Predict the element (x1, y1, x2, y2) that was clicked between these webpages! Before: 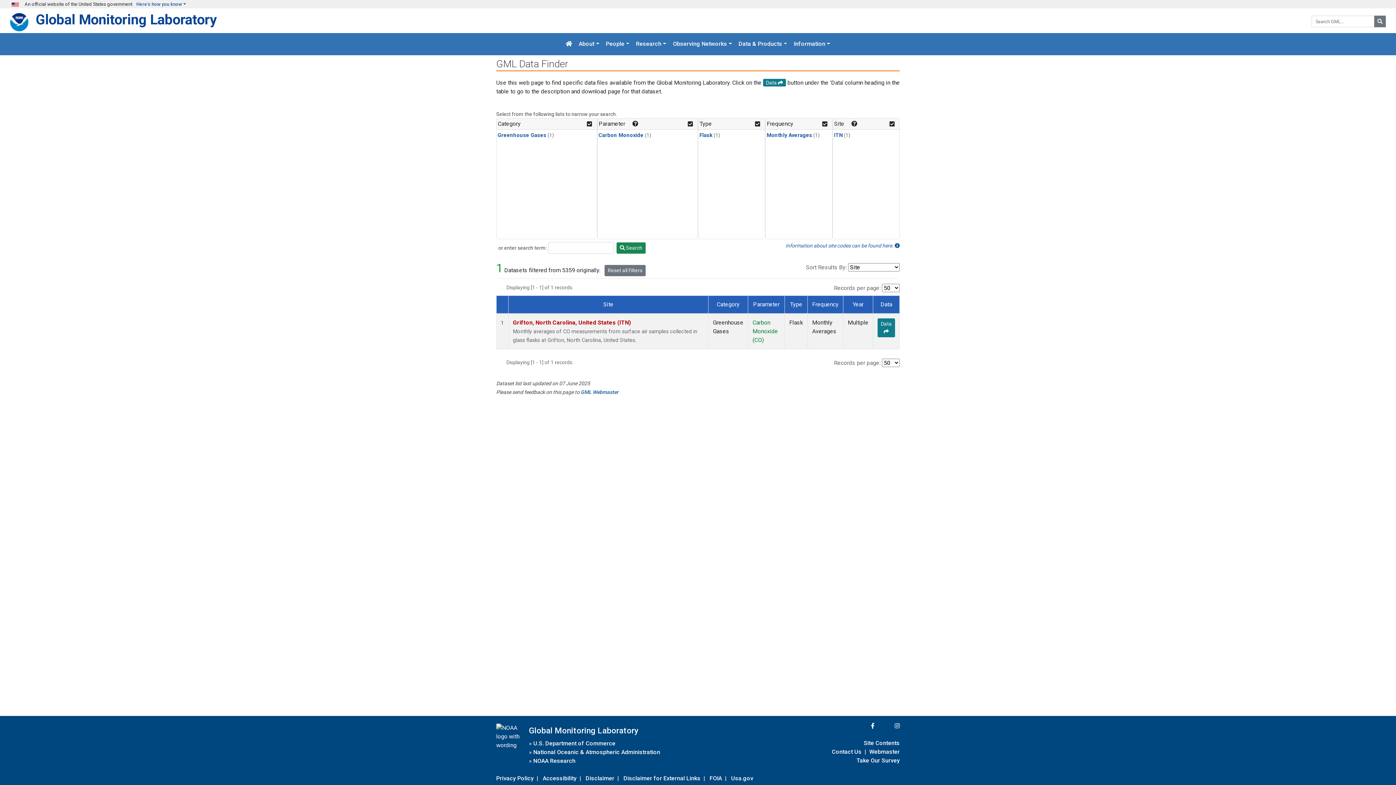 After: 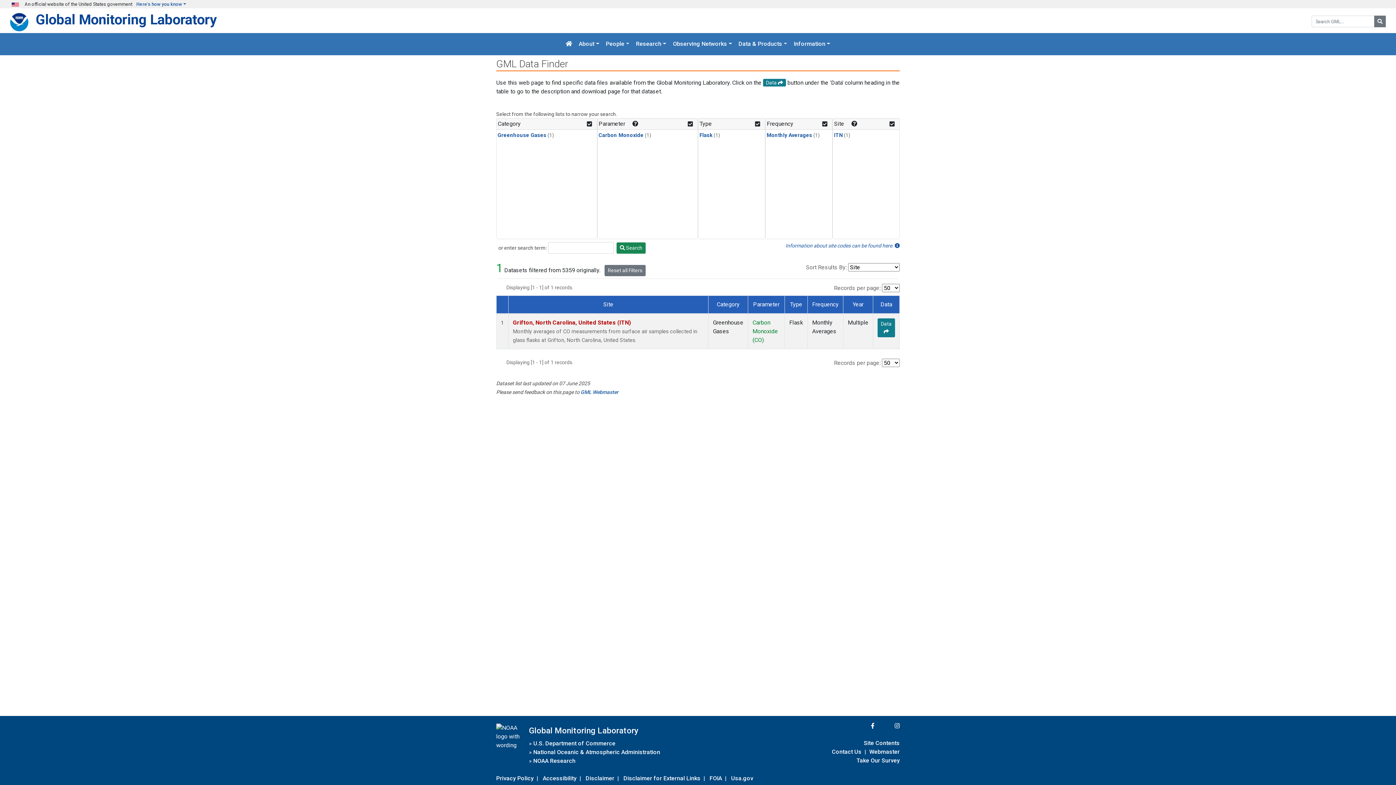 Action: label: Greenhouse Gases bbox: (497, 132, 546, 138)